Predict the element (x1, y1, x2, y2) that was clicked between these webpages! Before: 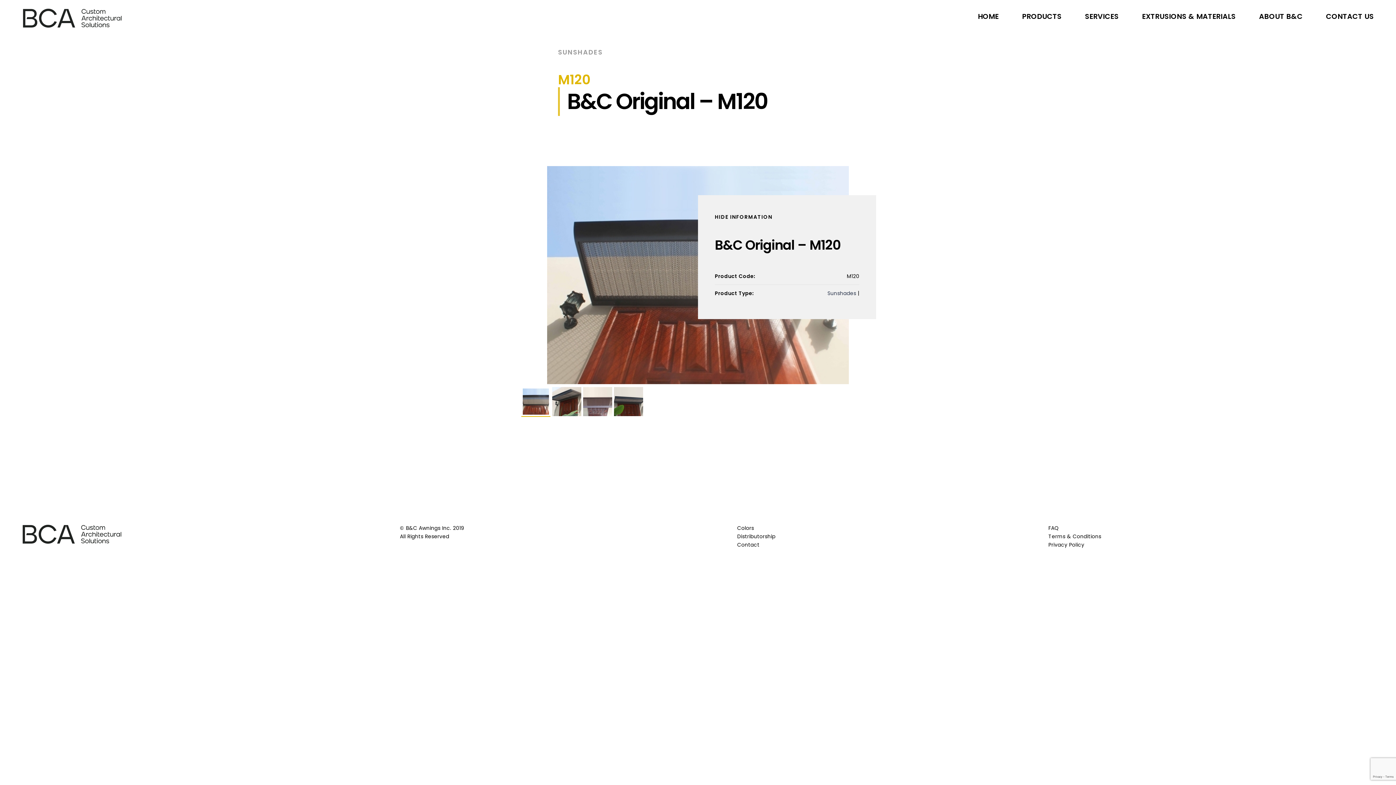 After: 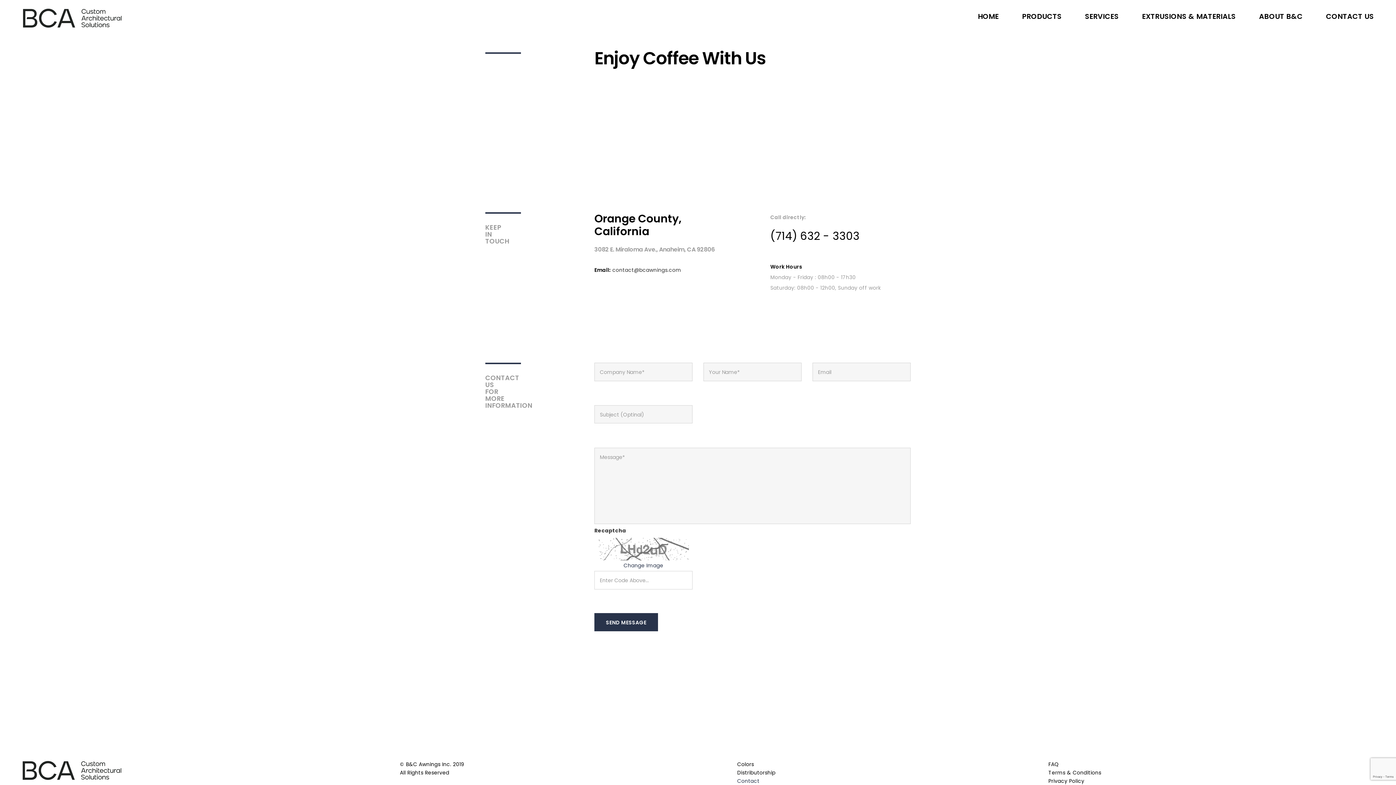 Action: label: CONTACT US bbox: (1326, 9, 1374, 23)